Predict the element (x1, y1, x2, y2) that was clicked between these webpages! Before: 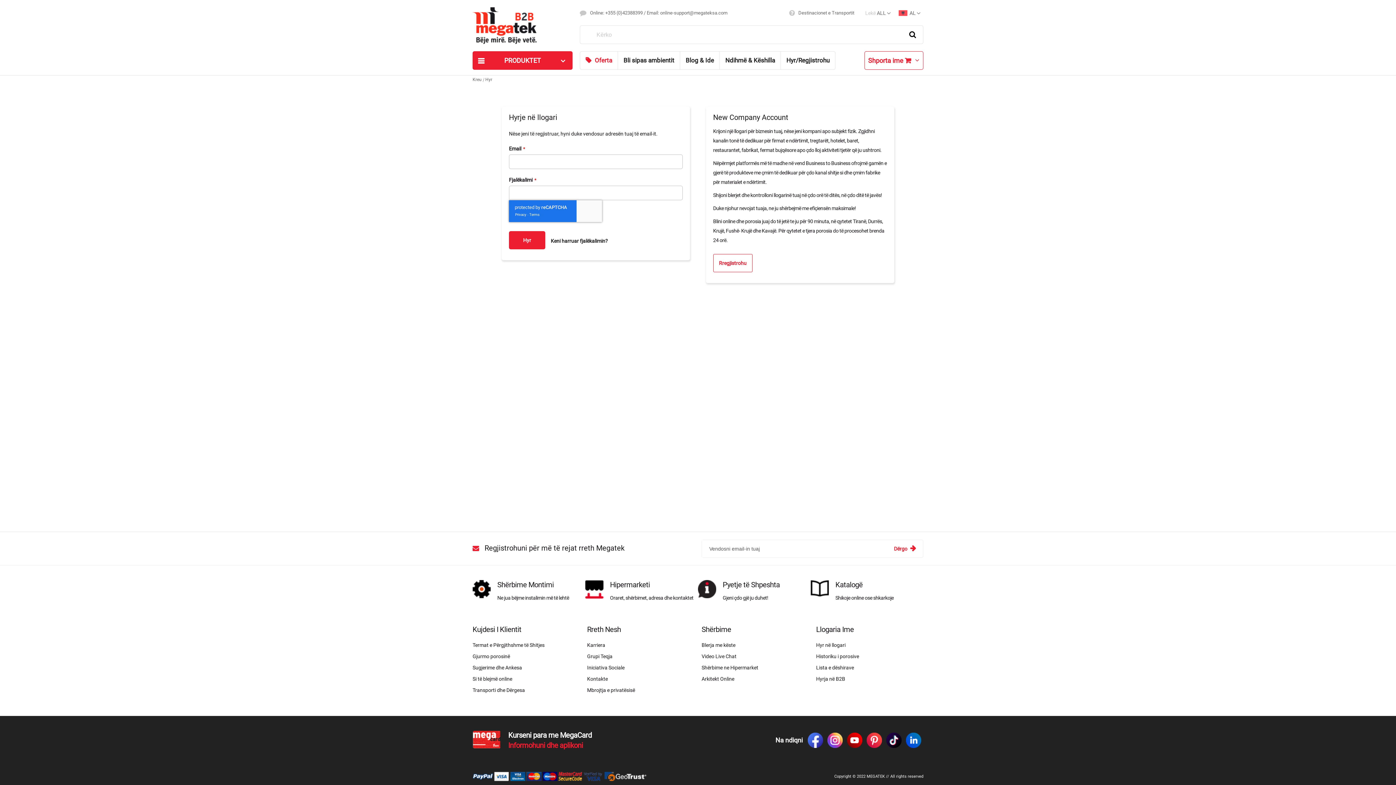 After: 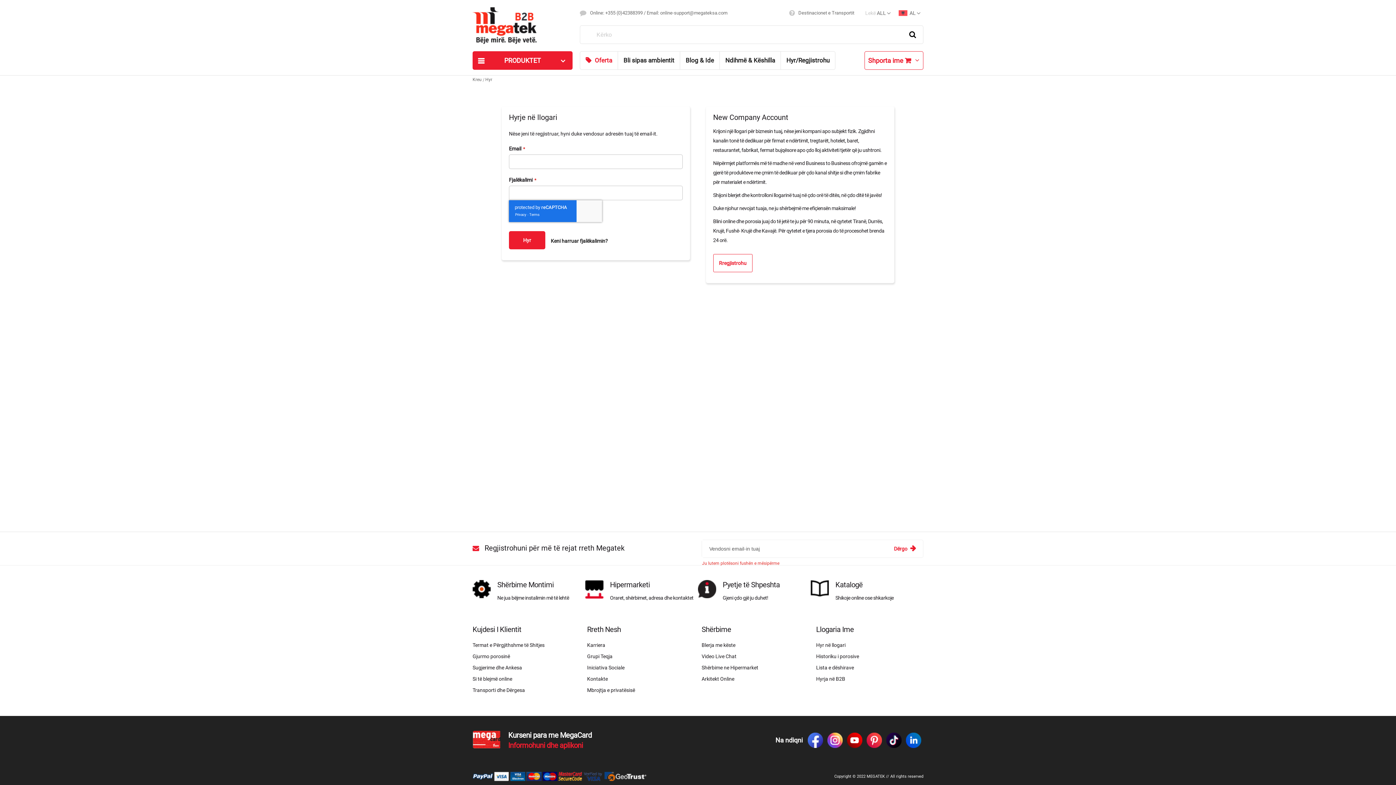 Action: bbox: (894, 540, 915, 557) label: Subscribe